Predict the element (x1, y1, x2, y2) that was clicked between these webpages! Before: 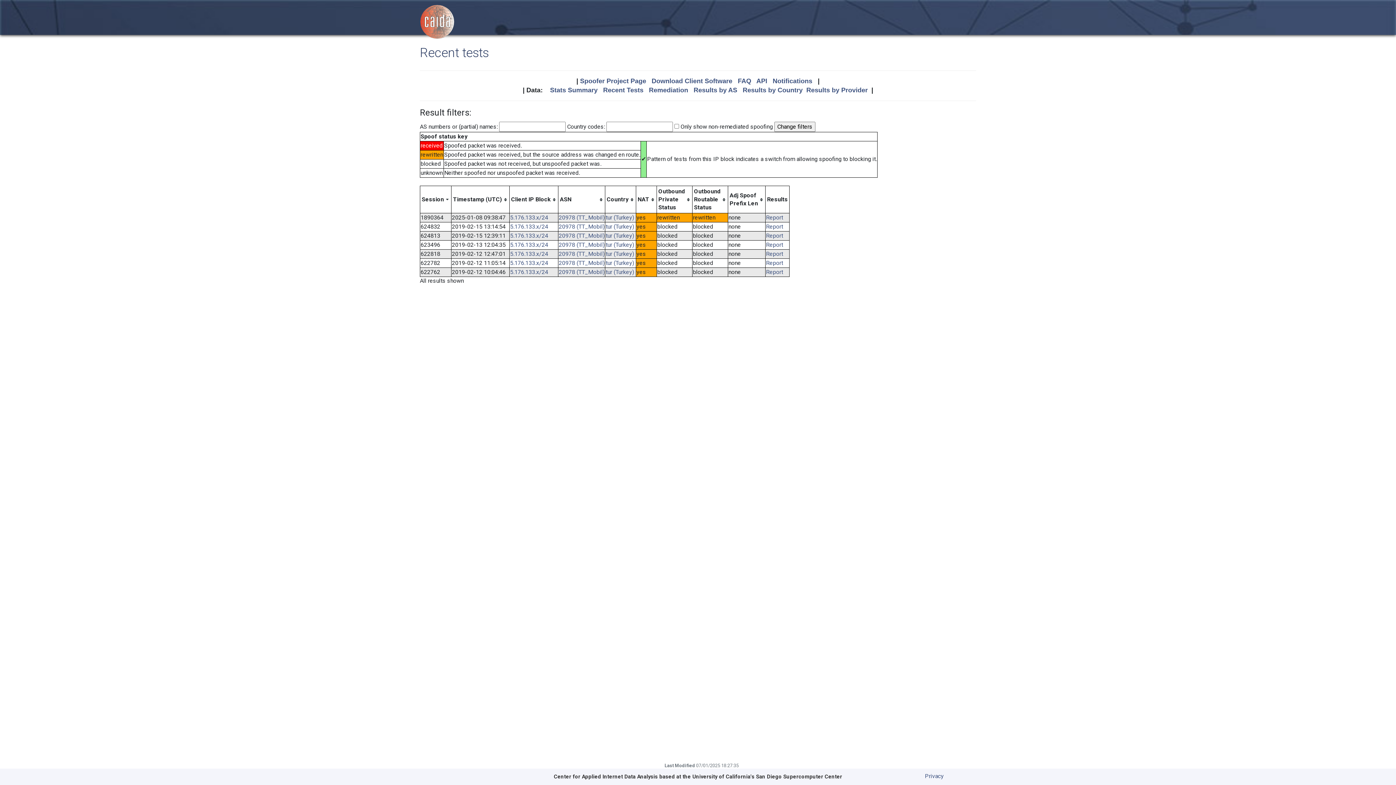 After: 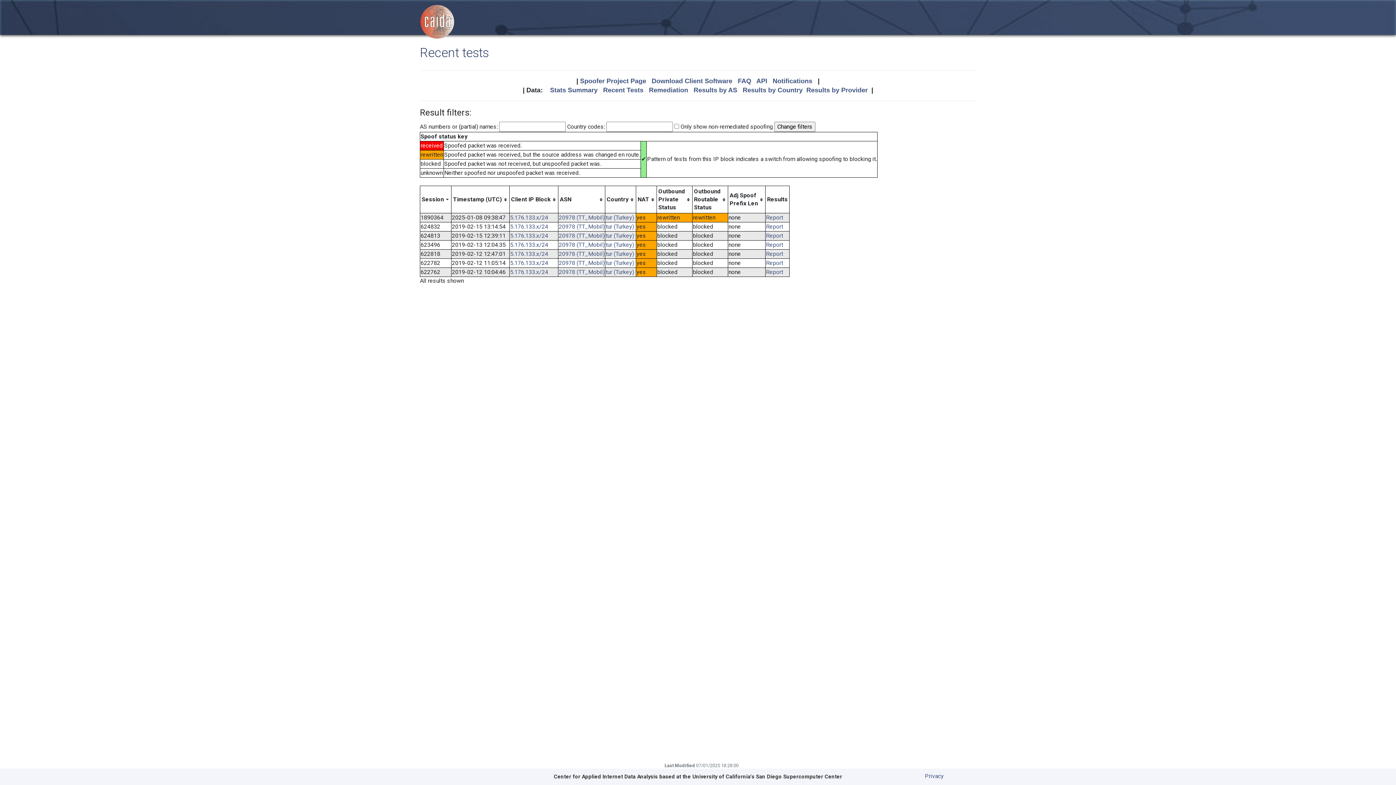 Action: label: 5.176.133.x/24 bbox: (510, 268, 548, 275)